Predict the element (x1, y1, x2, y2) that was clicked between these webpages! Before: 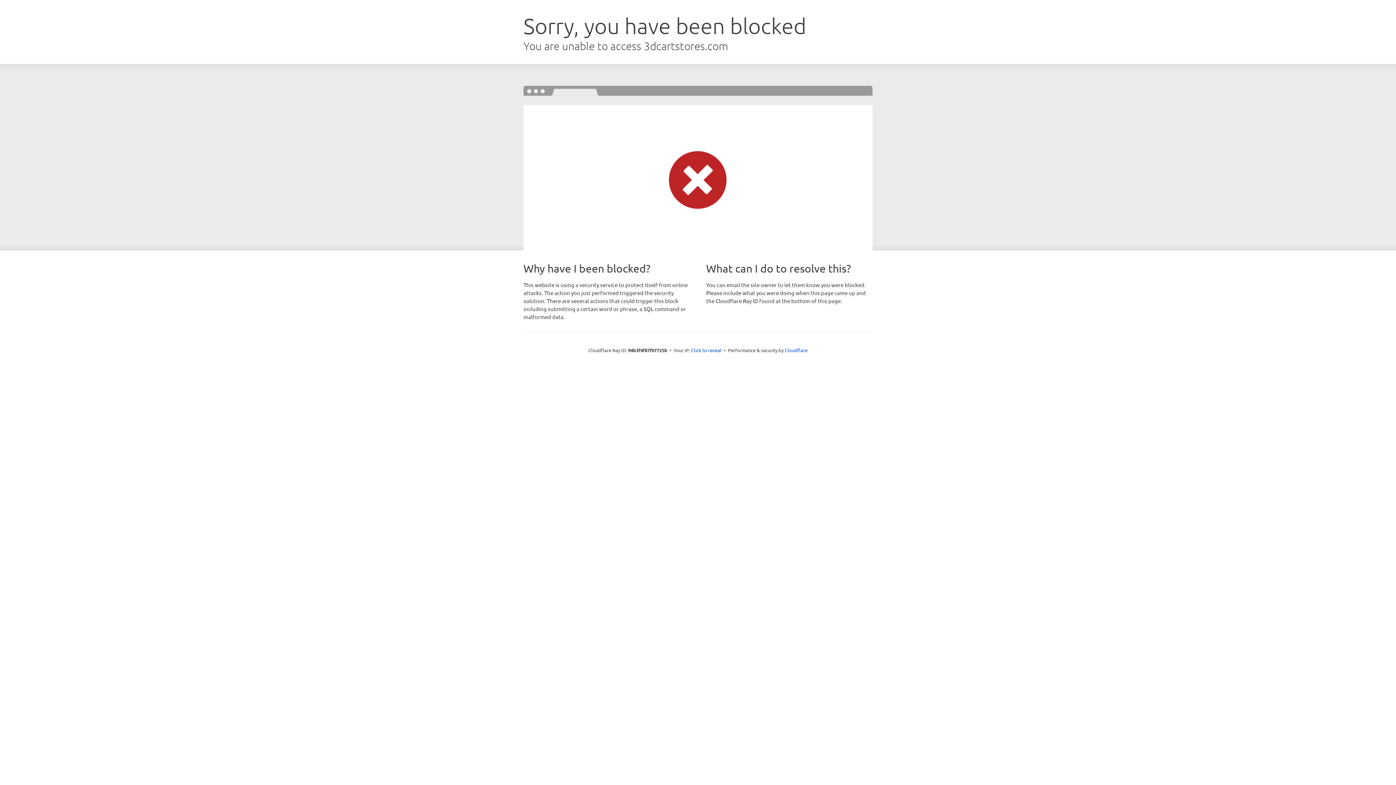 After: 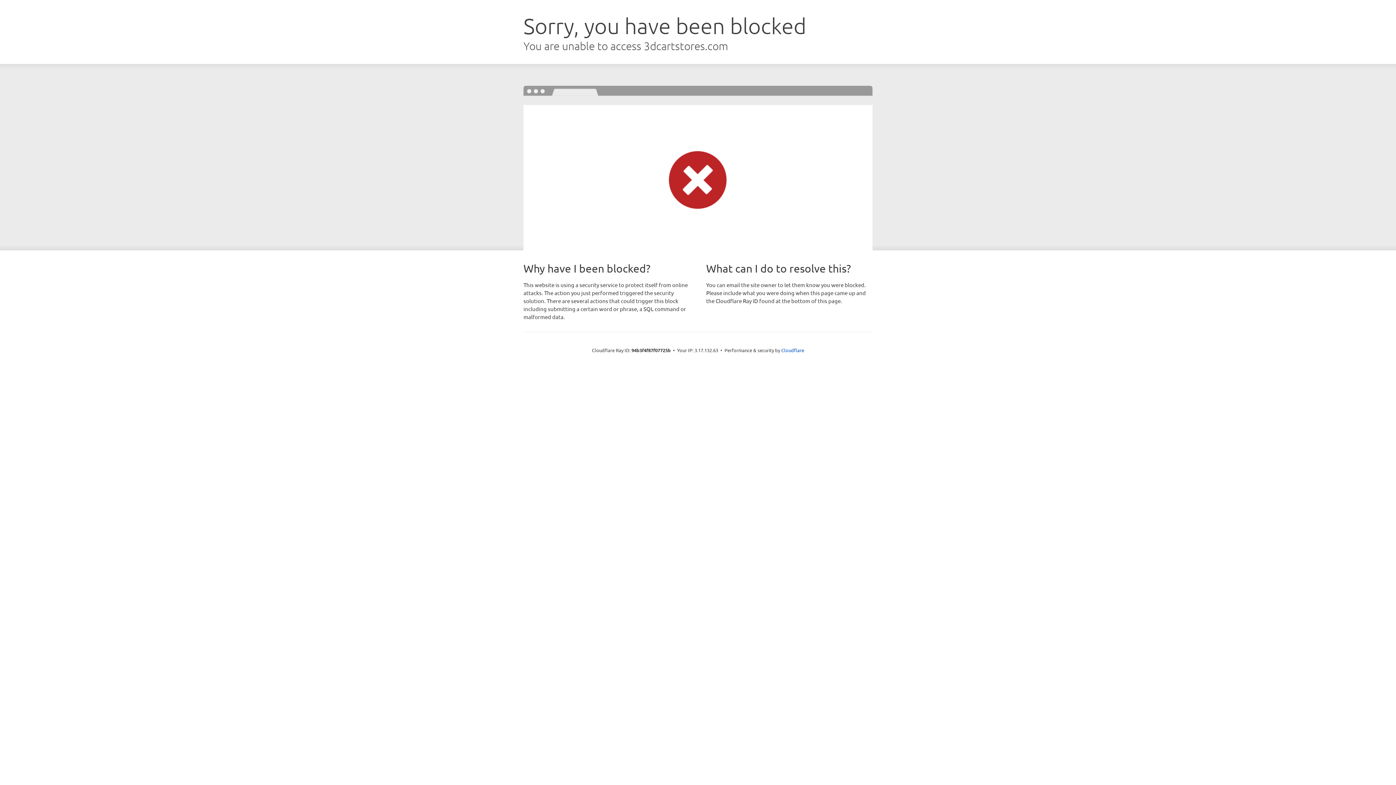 Action: bbox: (691, 346, 721, 353) label: Click to reveal